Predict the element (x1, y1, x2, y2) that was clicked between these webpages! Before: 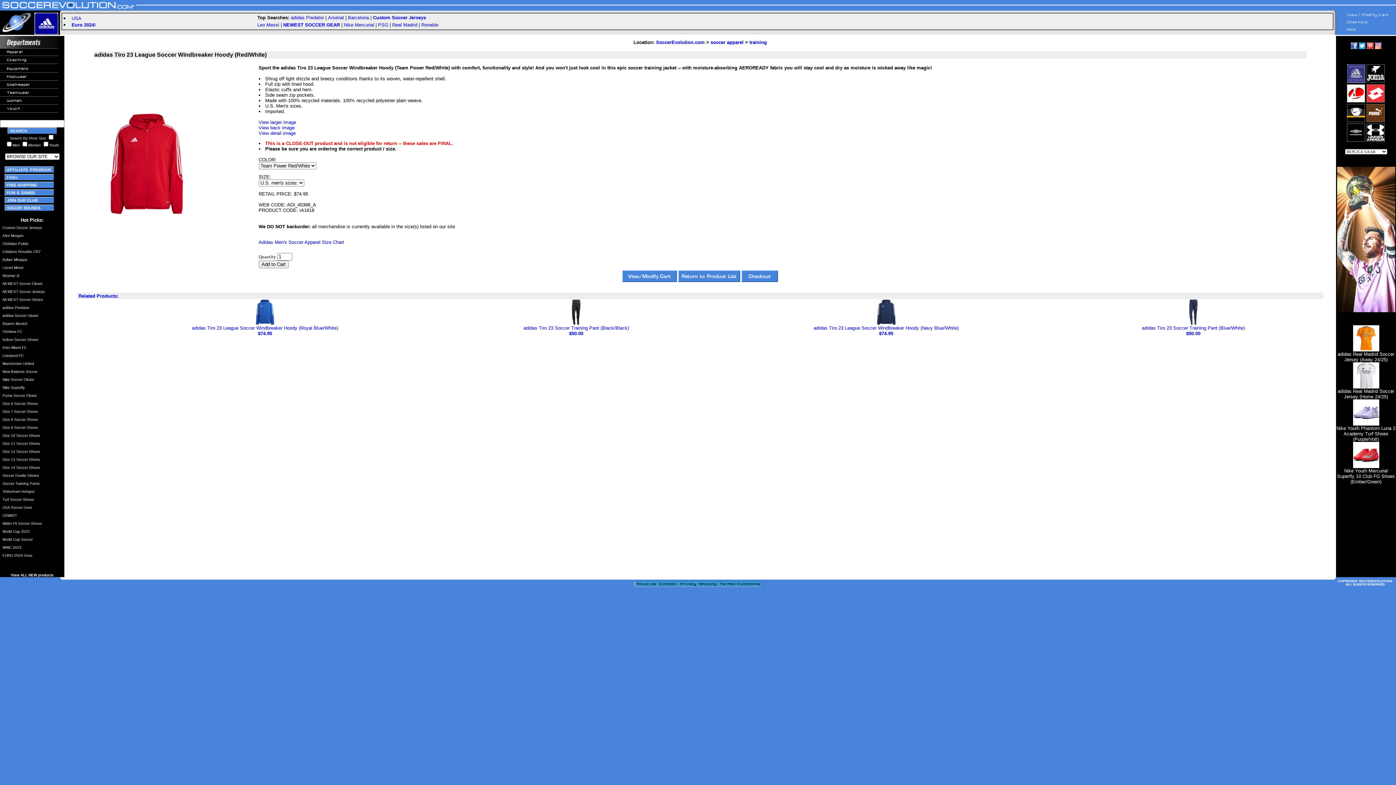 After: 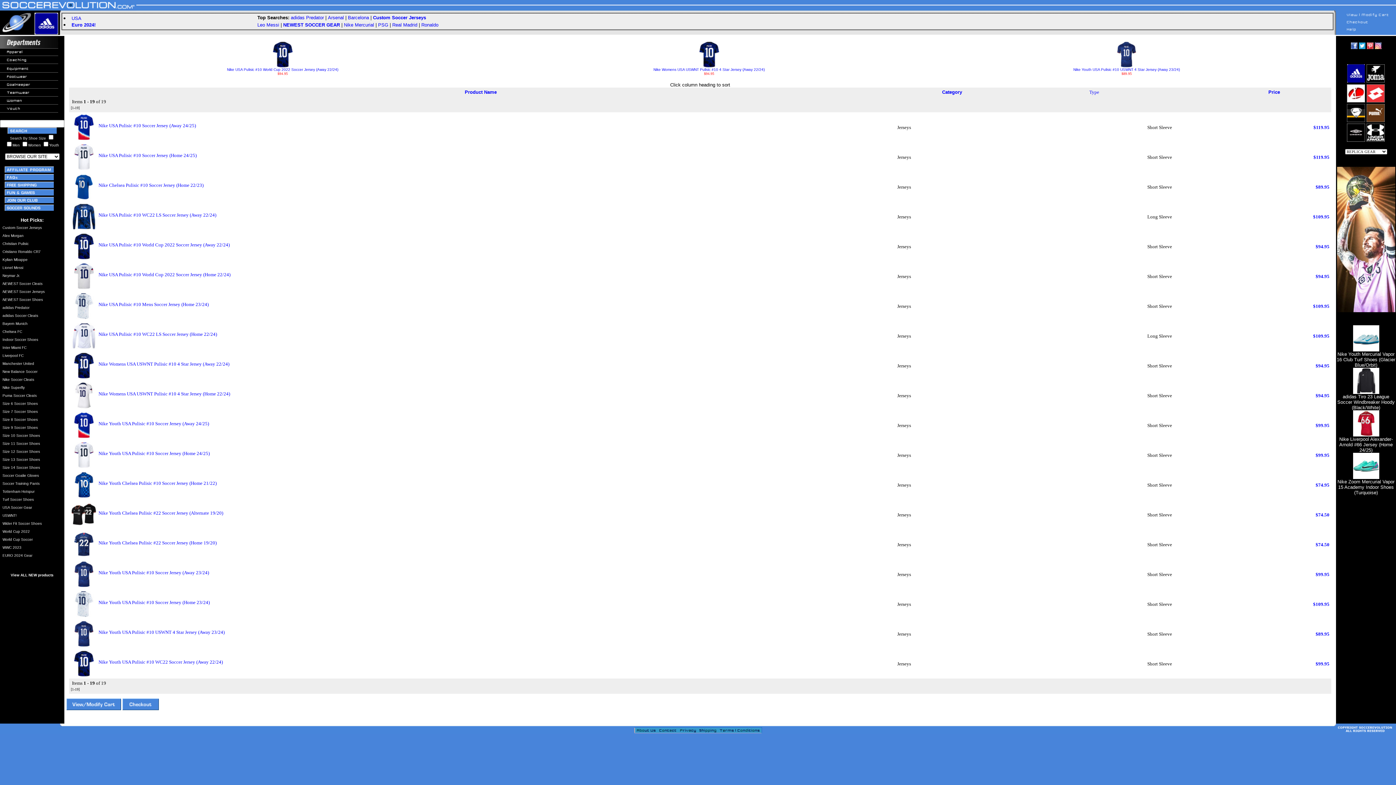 Action: bbox: (2, 240, 28, 246) label: Christian Pulisic